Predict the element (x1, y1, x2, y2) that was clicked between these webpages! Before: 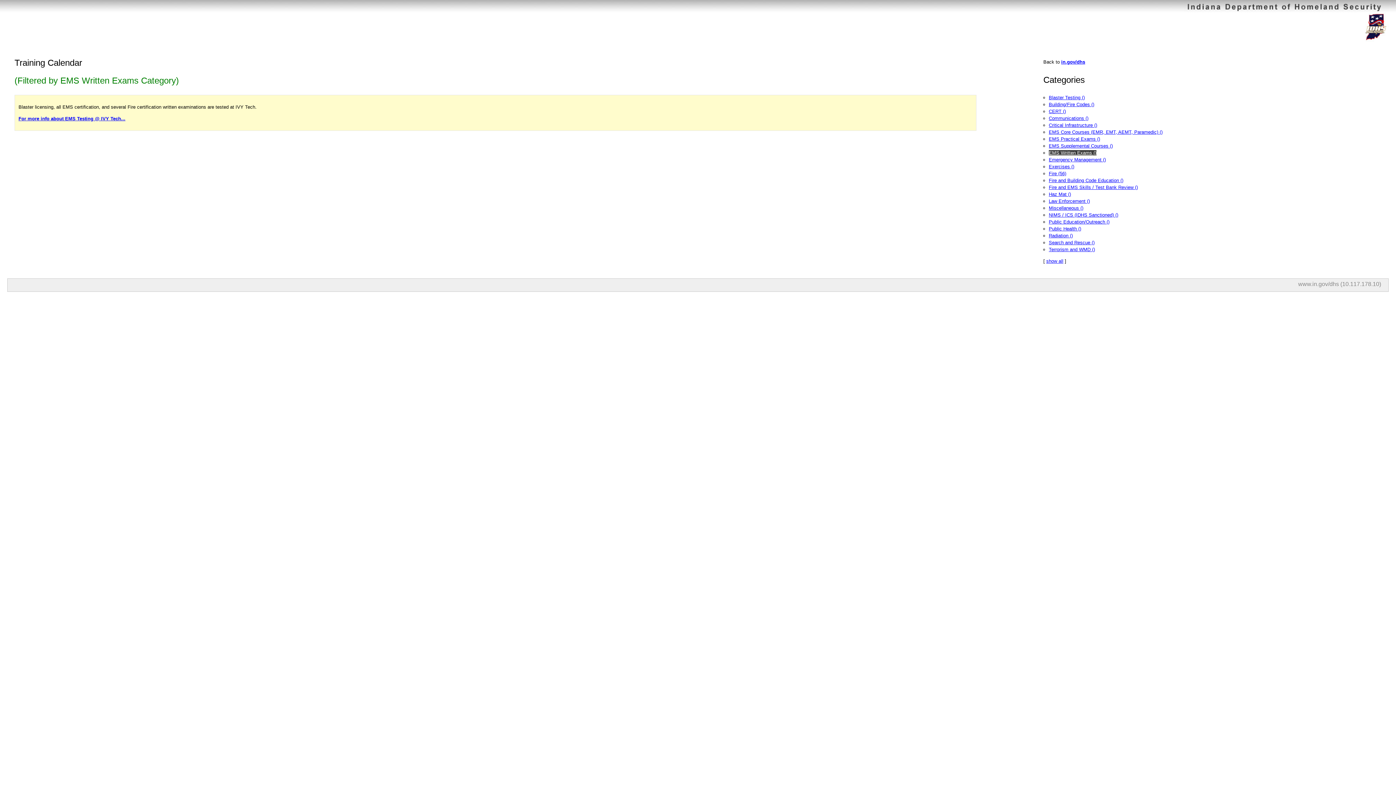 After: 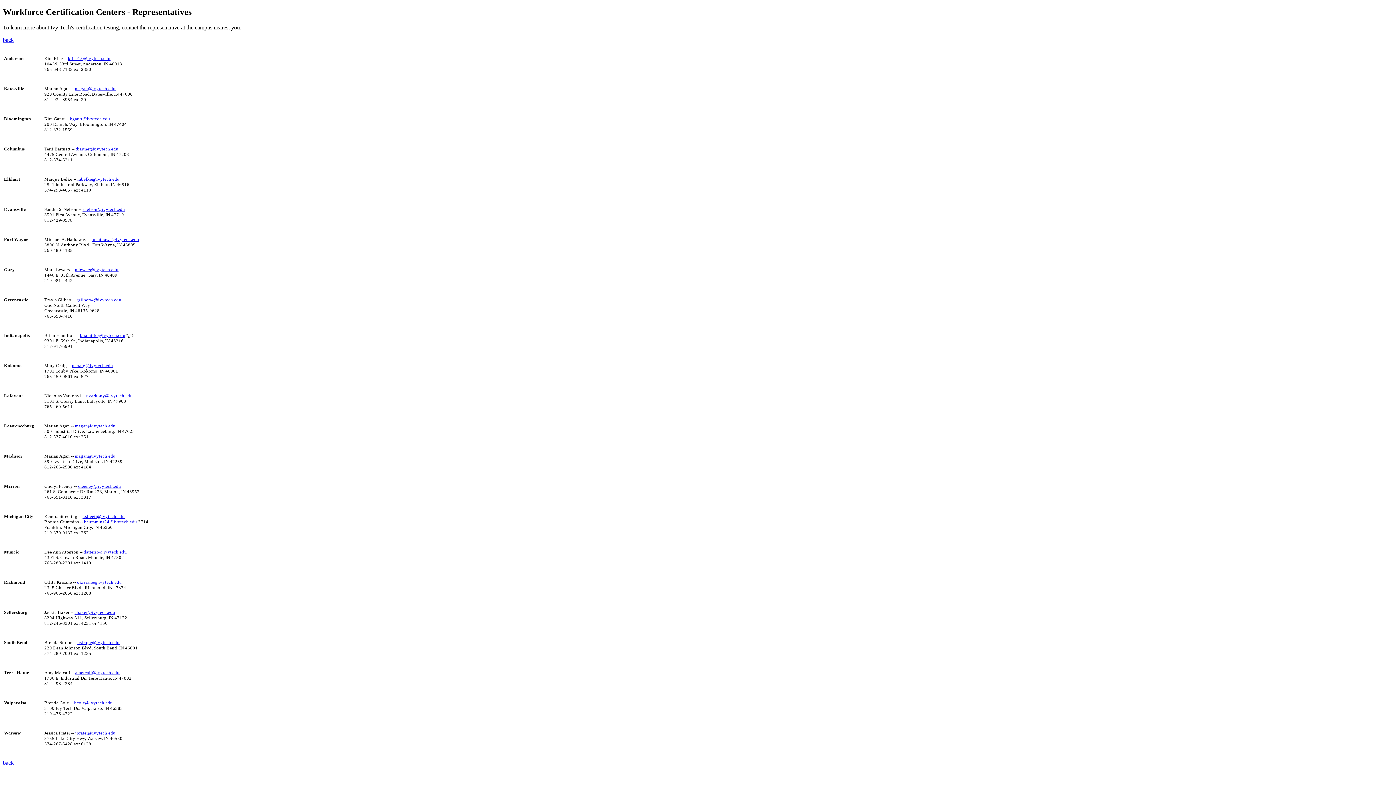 Action: bbox: (18, 116, 125, 121) label: For more info about EMS Testing @ IVY Tech...